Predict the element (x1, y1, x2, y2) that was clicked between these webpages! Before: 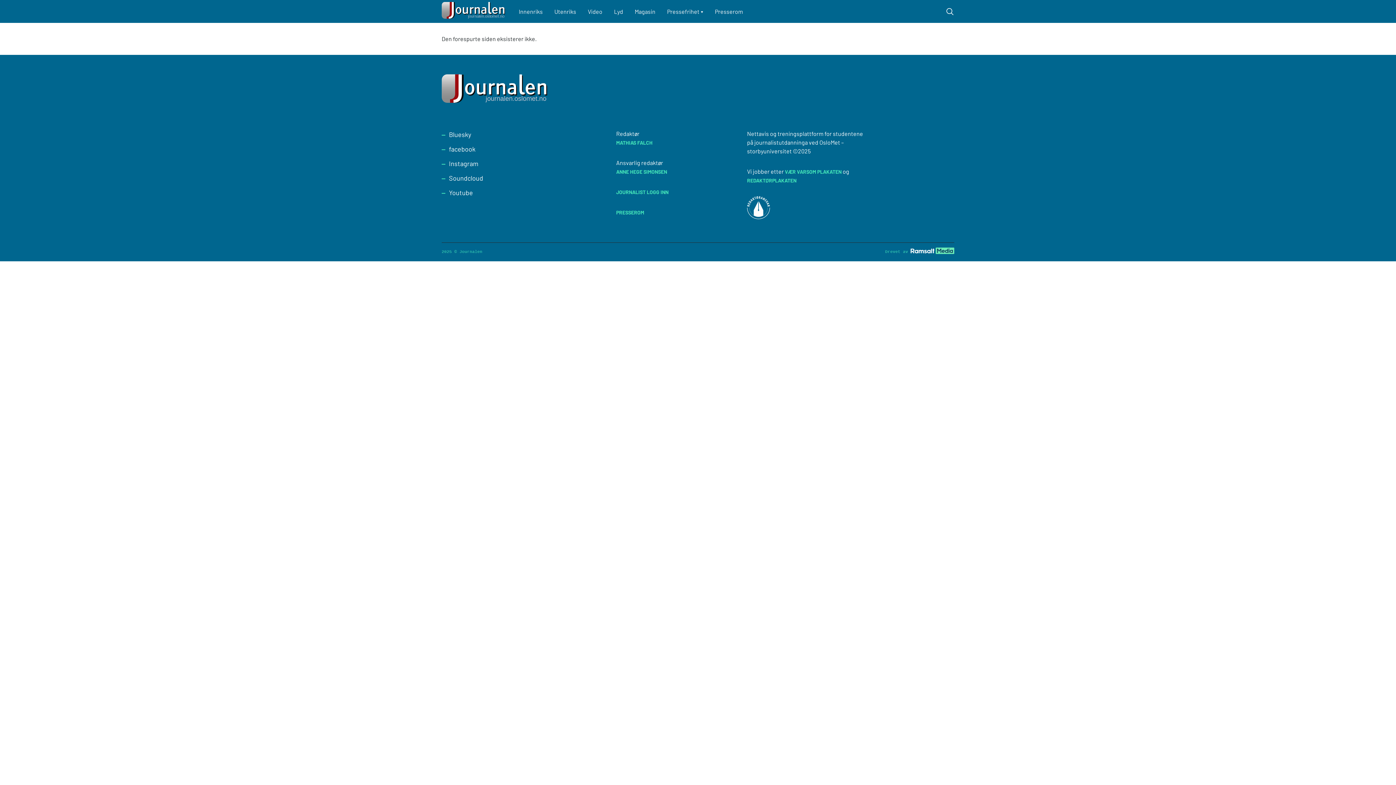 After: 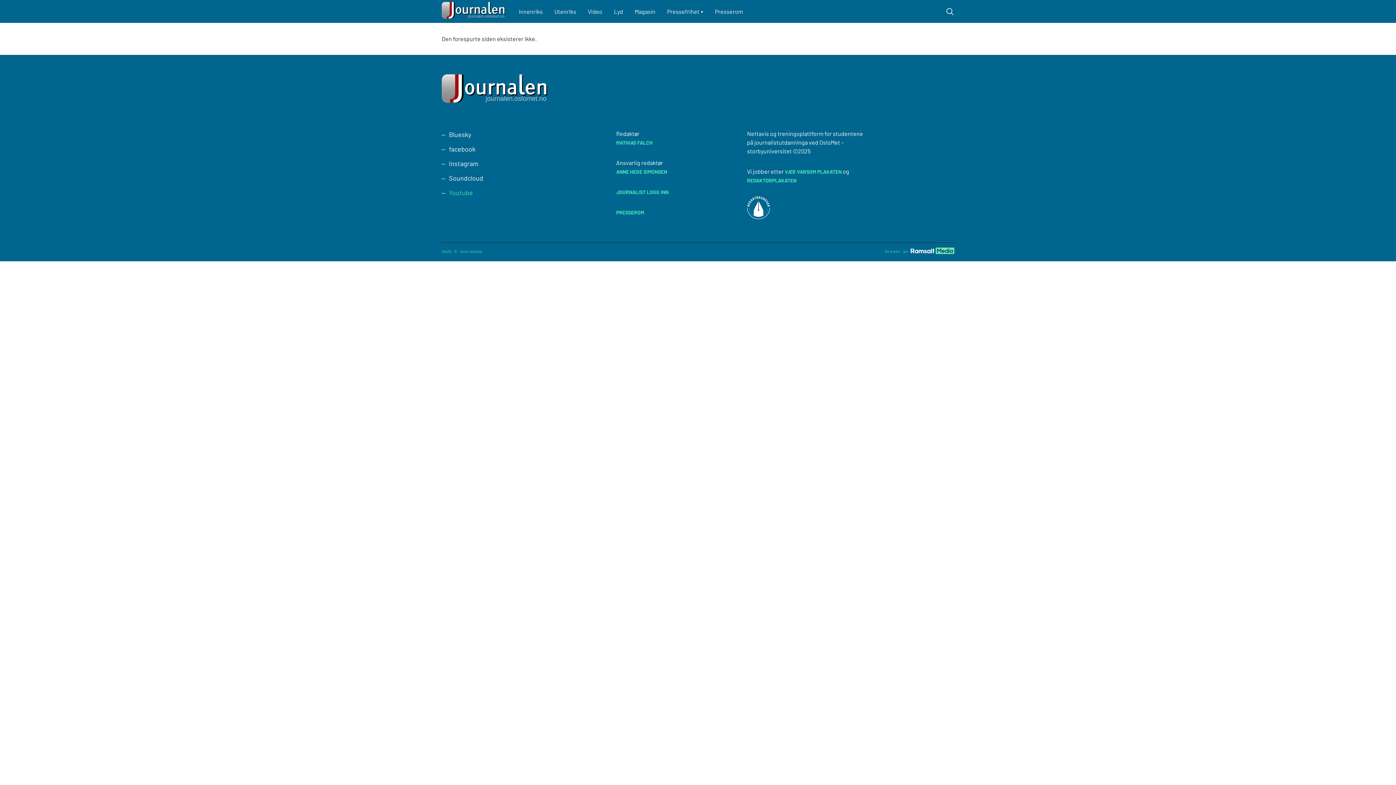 Action: label: Youtube bbox: (449, 188, 473, 196)